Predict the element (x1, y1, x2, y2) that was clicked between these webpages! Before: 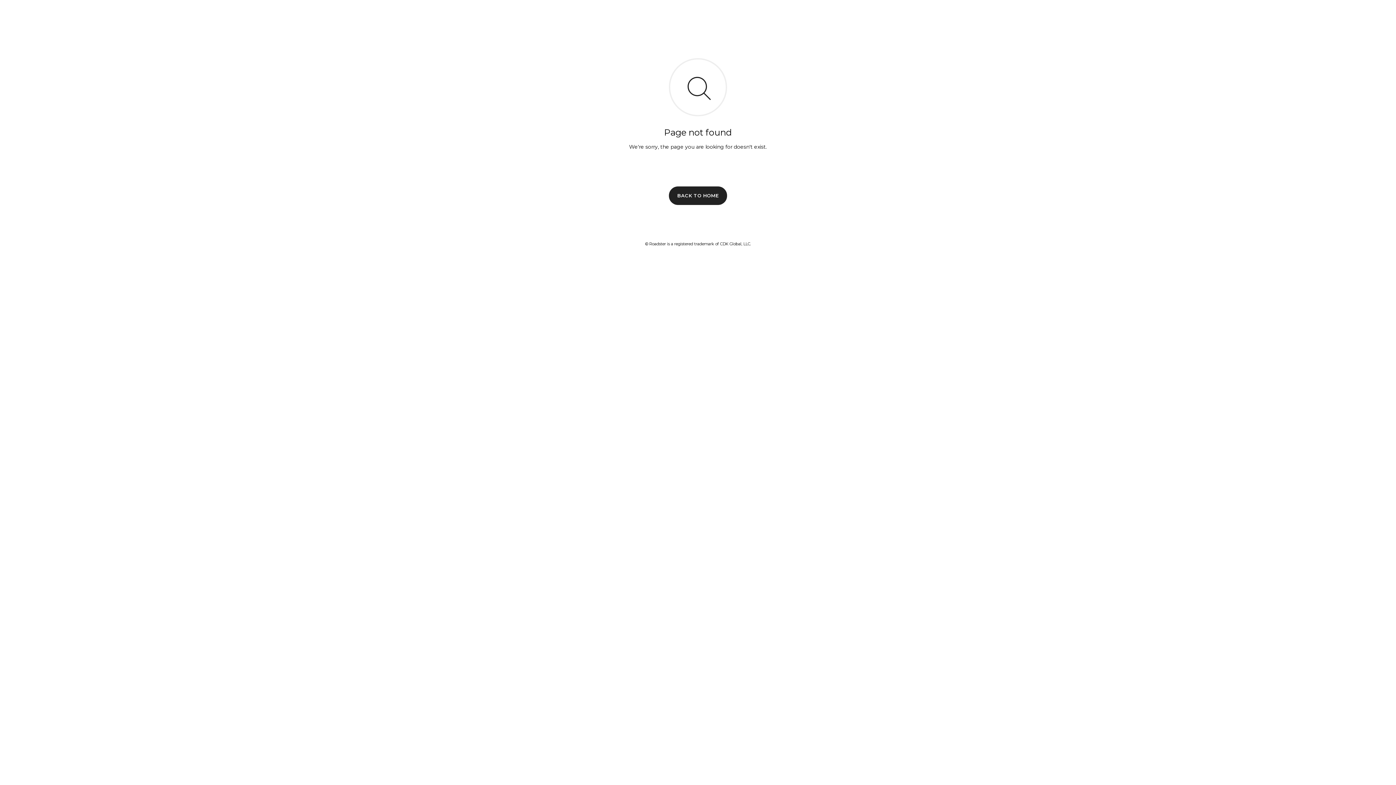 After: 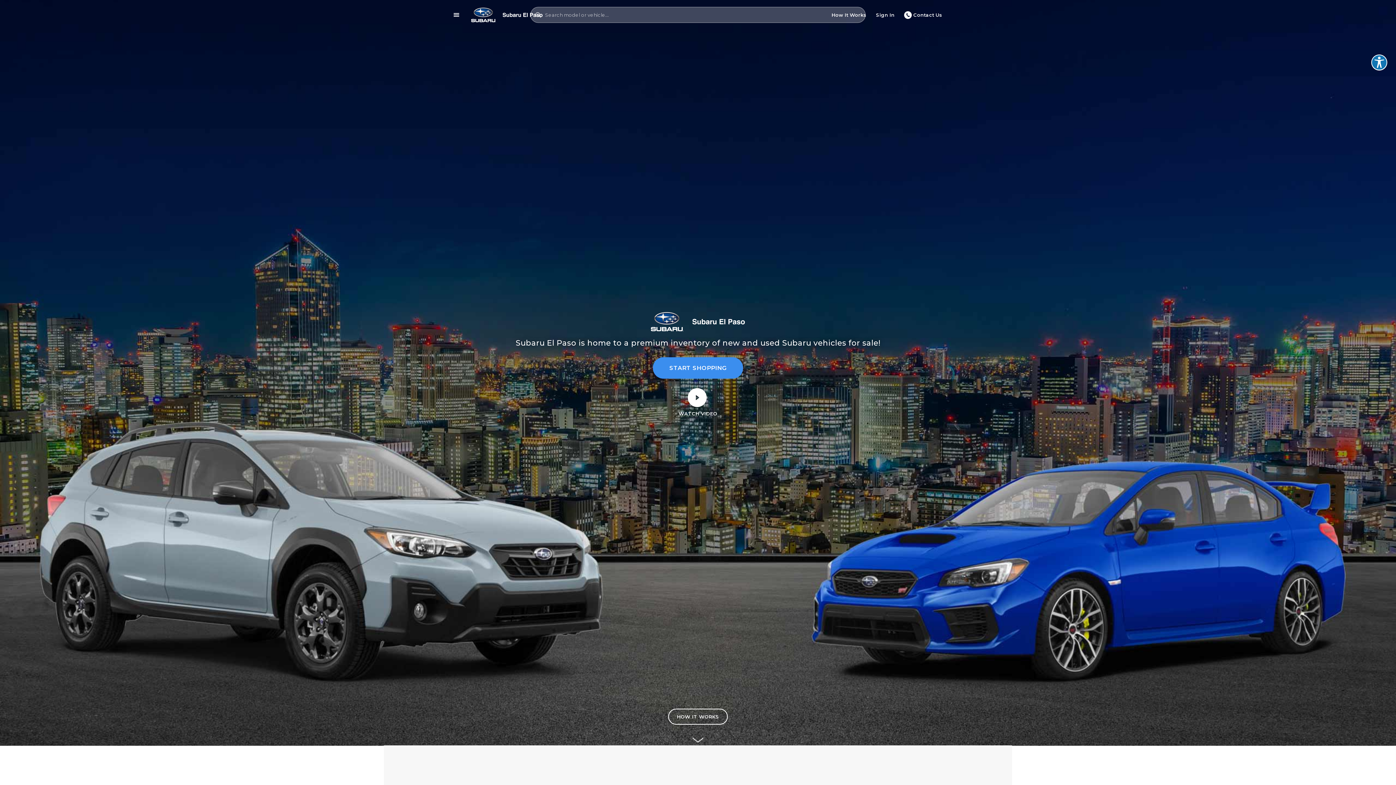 Action: bbox: (669, 186, 727, 204) label: BACK TO HOME